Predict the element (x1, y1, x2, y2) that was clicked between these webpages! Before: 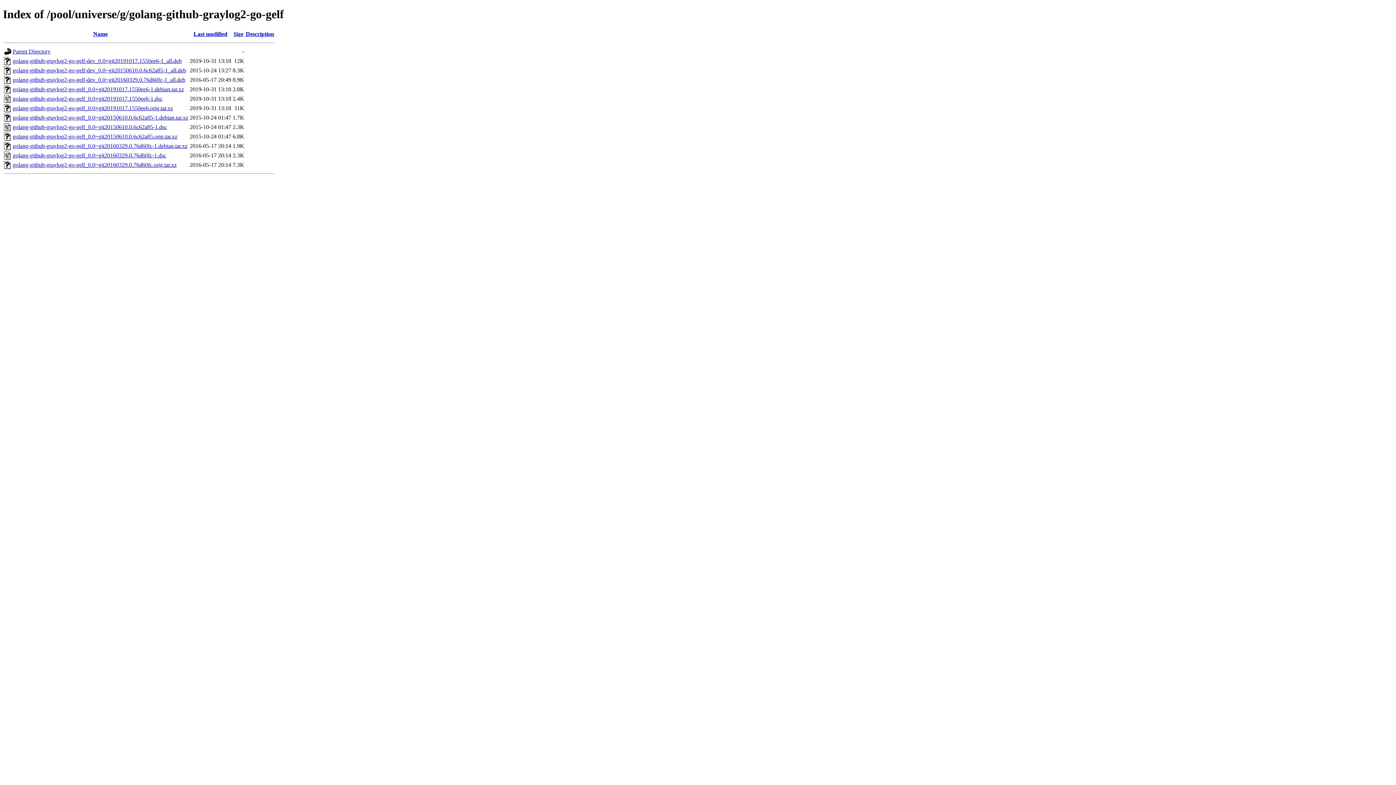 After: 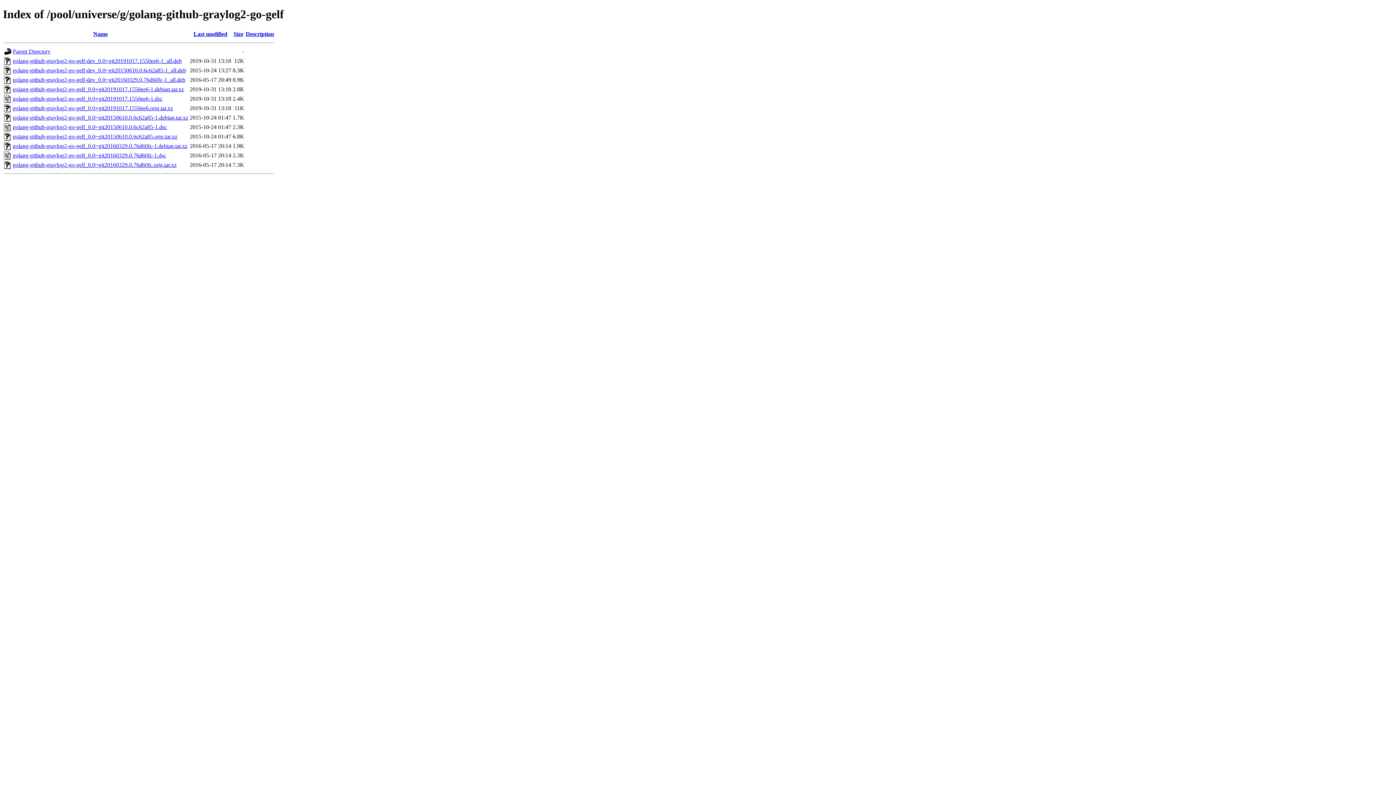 Action: label: Description bbox: (245, 30, 274, 37)